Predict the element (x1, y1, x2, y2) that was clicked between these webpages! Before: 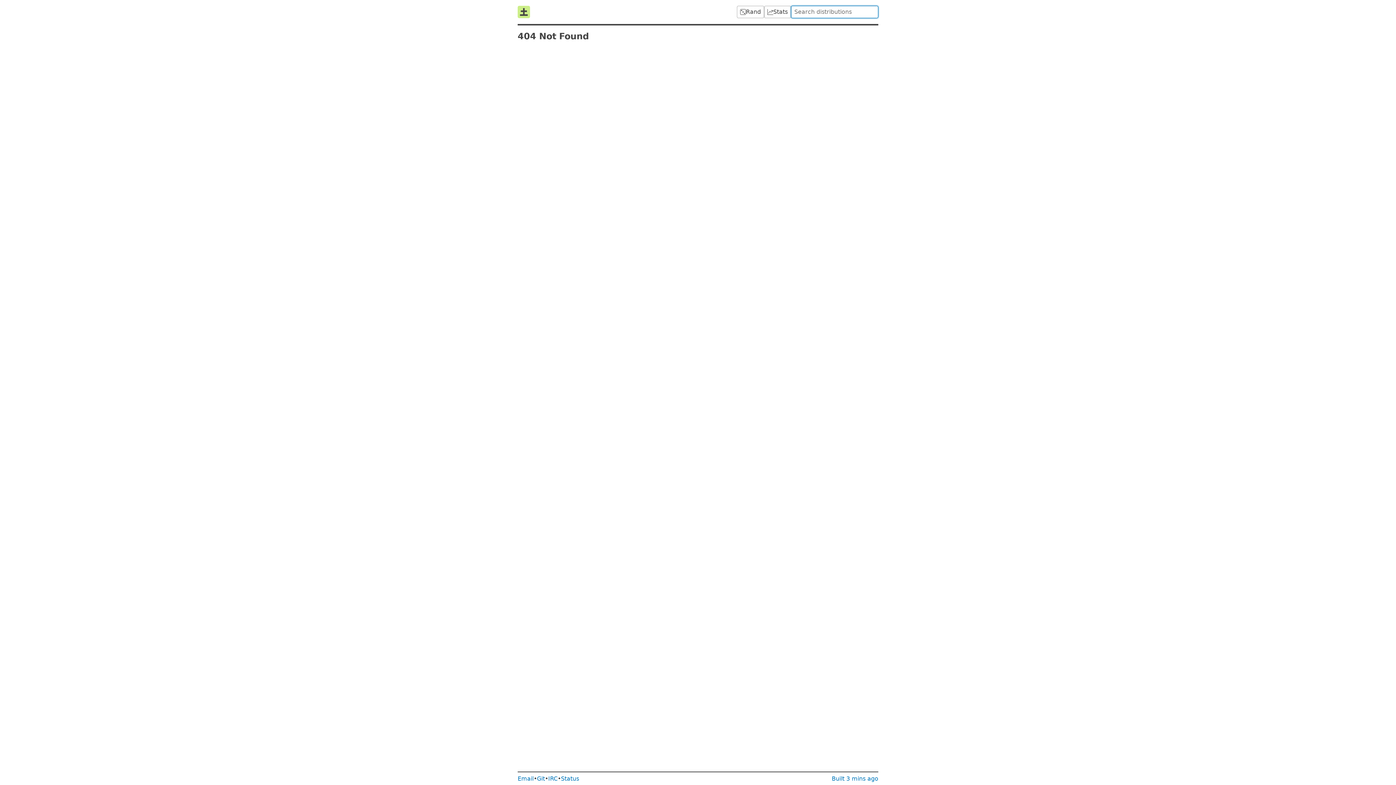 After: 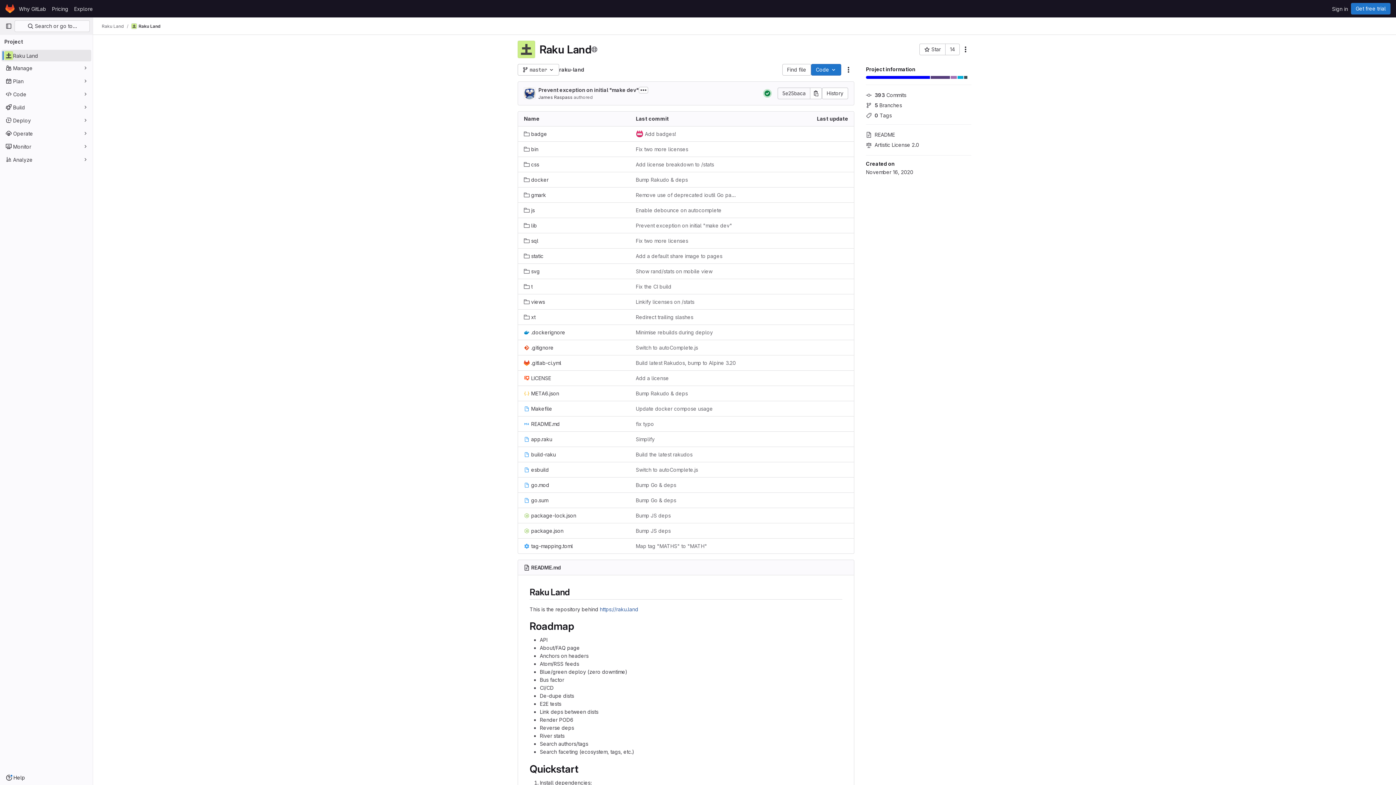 Action: bbox: (537, 775, 545, 782) label: Git